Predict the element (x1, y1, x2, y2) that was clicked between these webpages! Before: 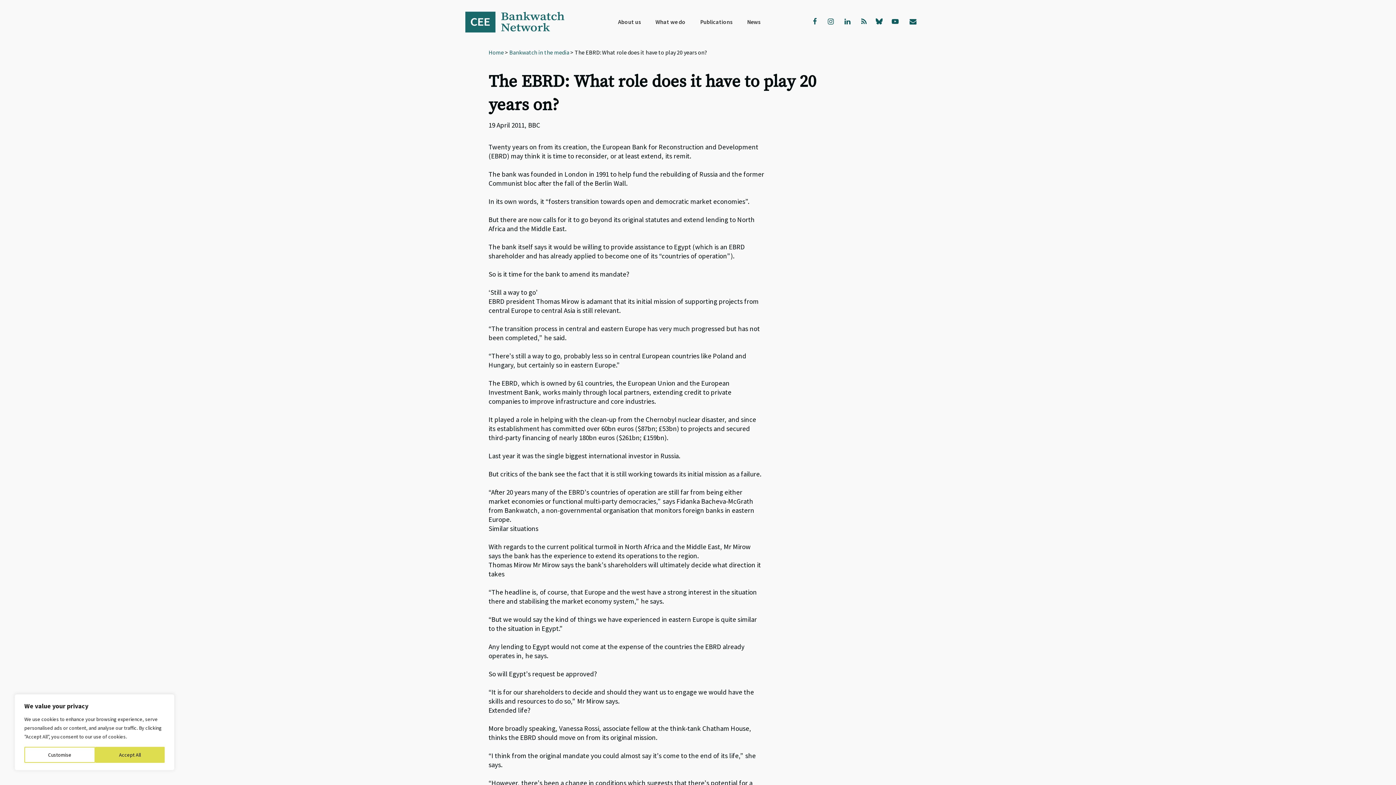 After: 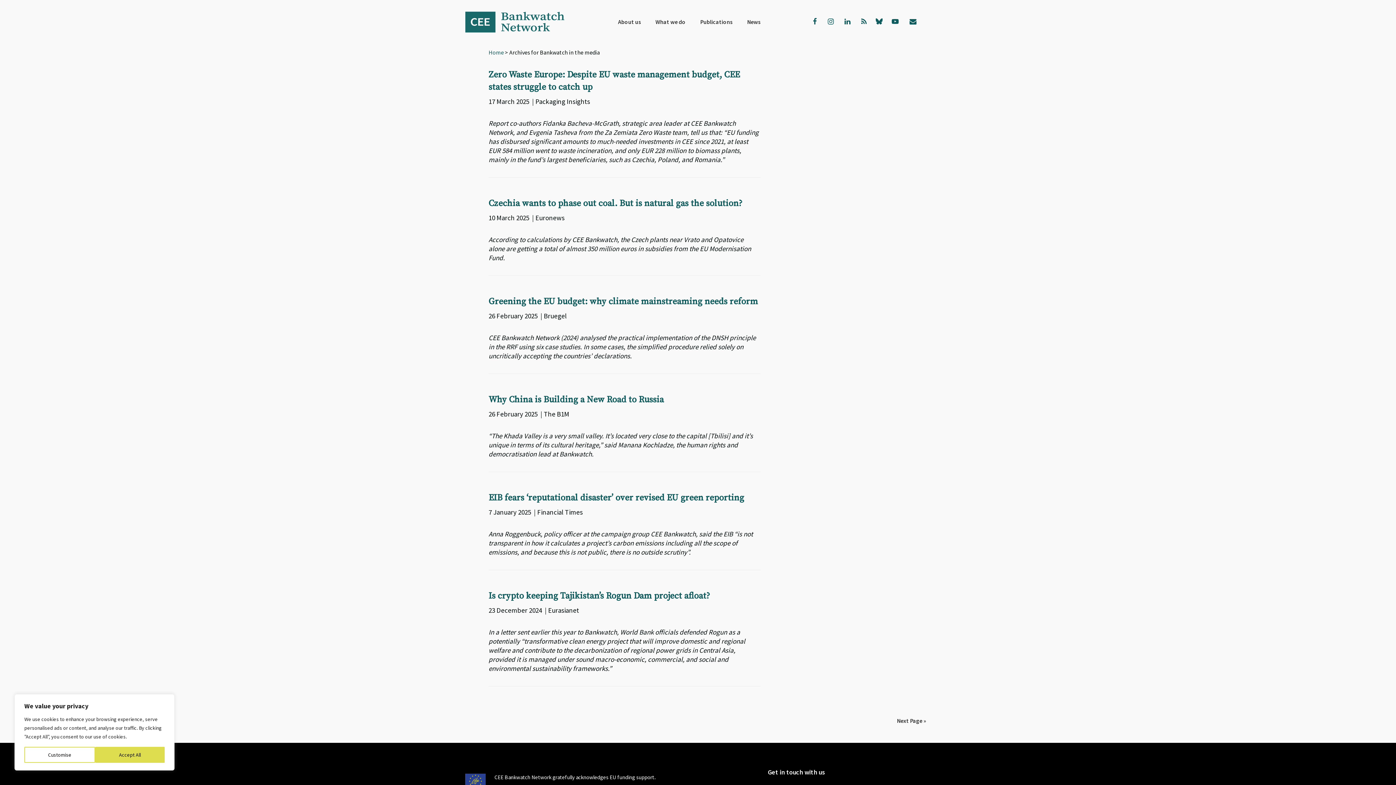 Action: label: Bankwatch in the media bbox: (509, 48, 569, 56)